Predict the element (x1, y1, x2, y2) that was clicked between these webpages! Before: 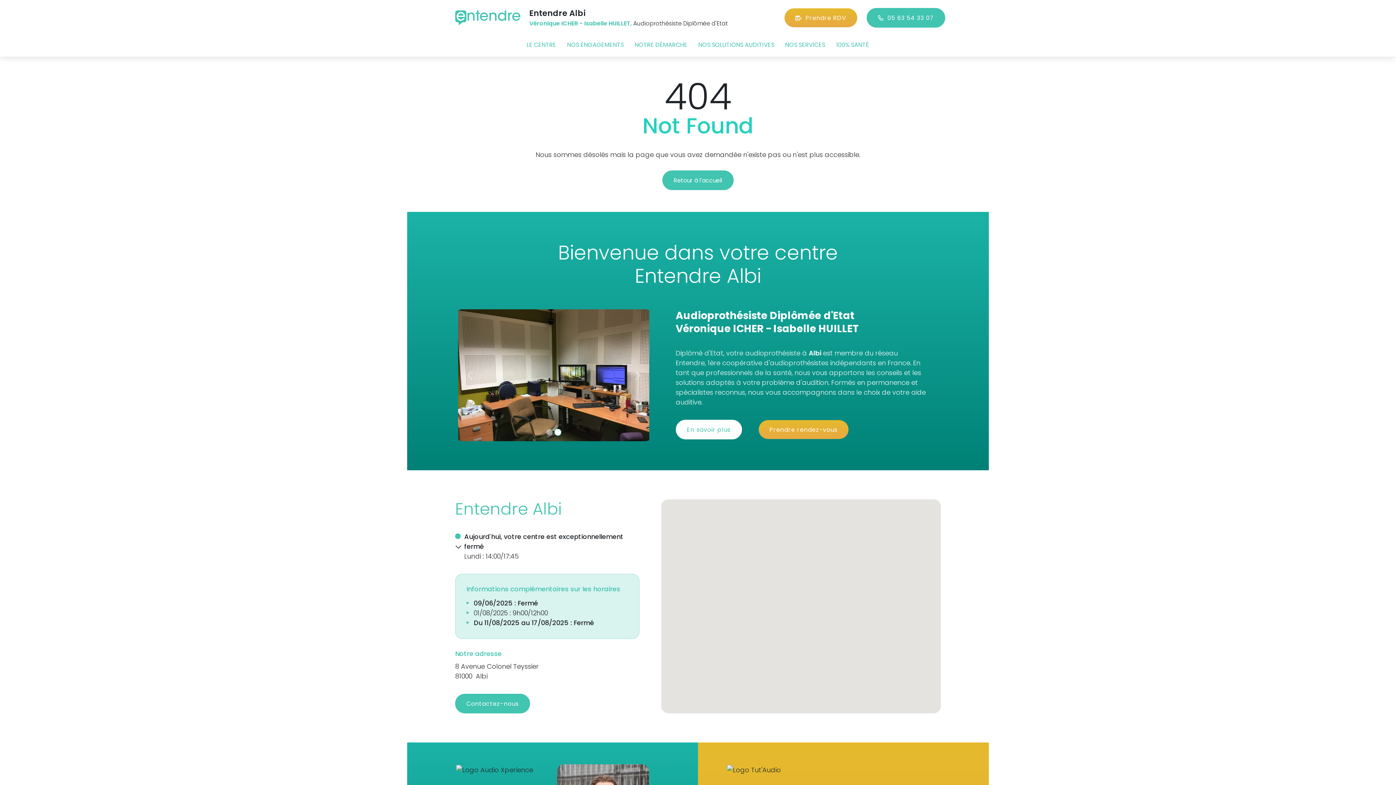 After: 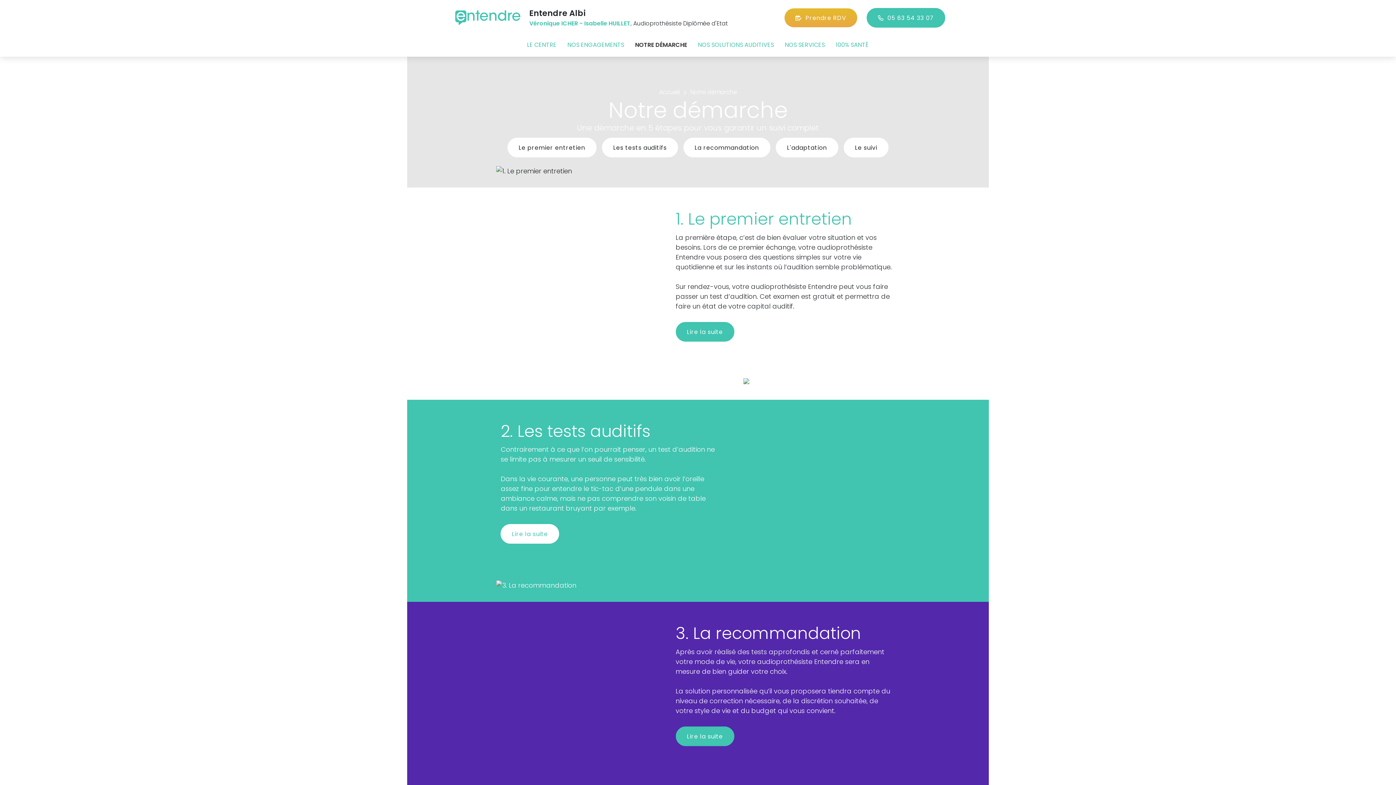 Action: label: NOTRE DÉMARCHE bbox: (629, 40, 693, 49)